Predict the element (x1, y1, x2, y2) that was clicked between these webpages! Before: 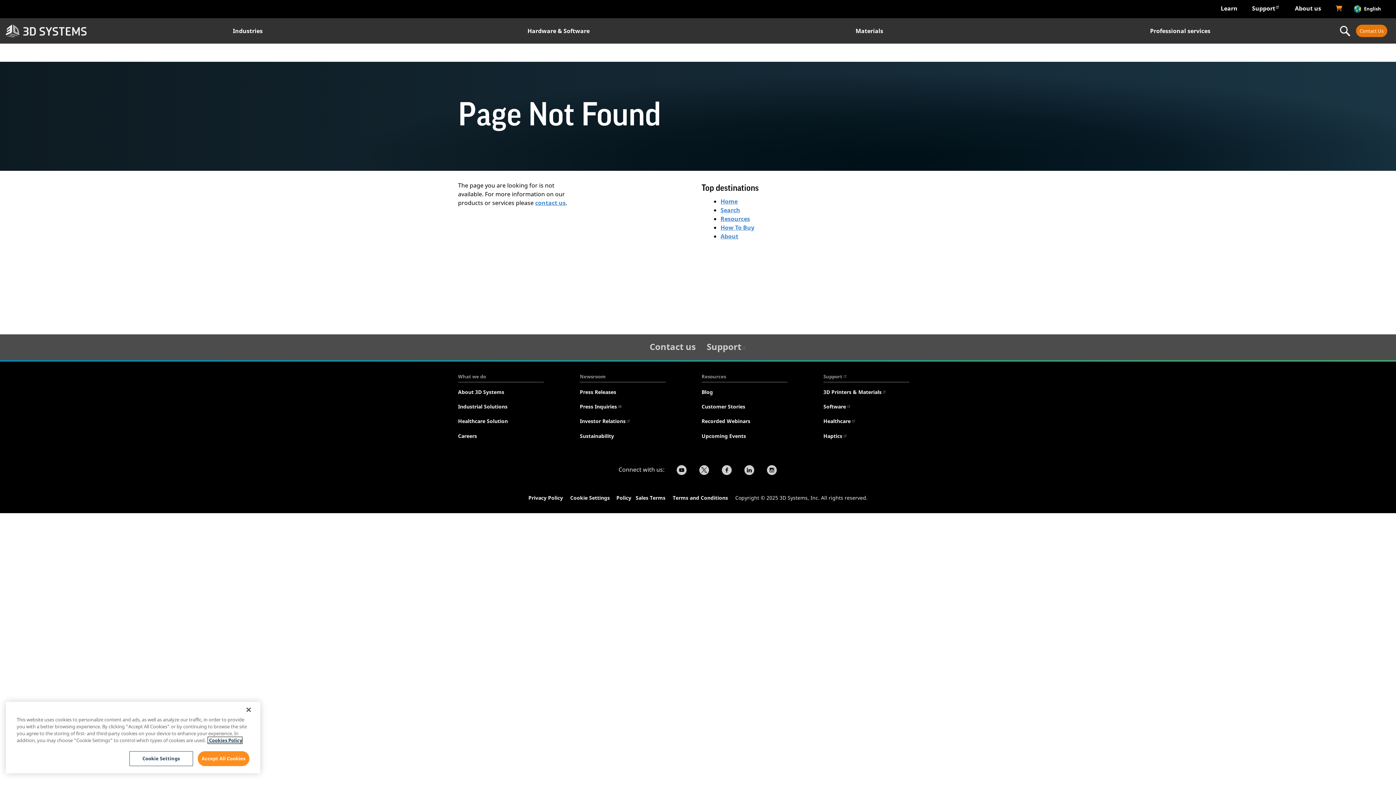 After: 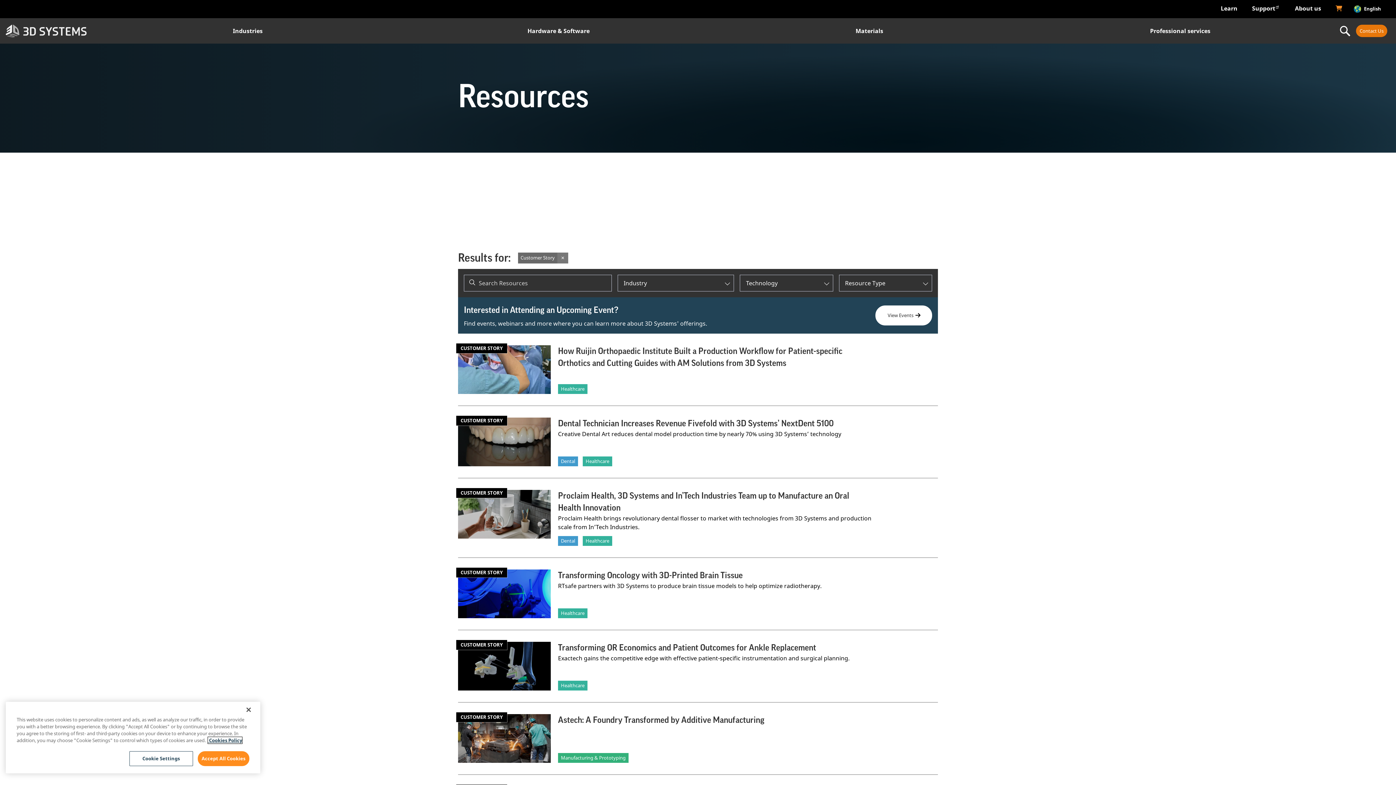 Action: label: Customer Stories bbox: (701, 403, 745, 412)